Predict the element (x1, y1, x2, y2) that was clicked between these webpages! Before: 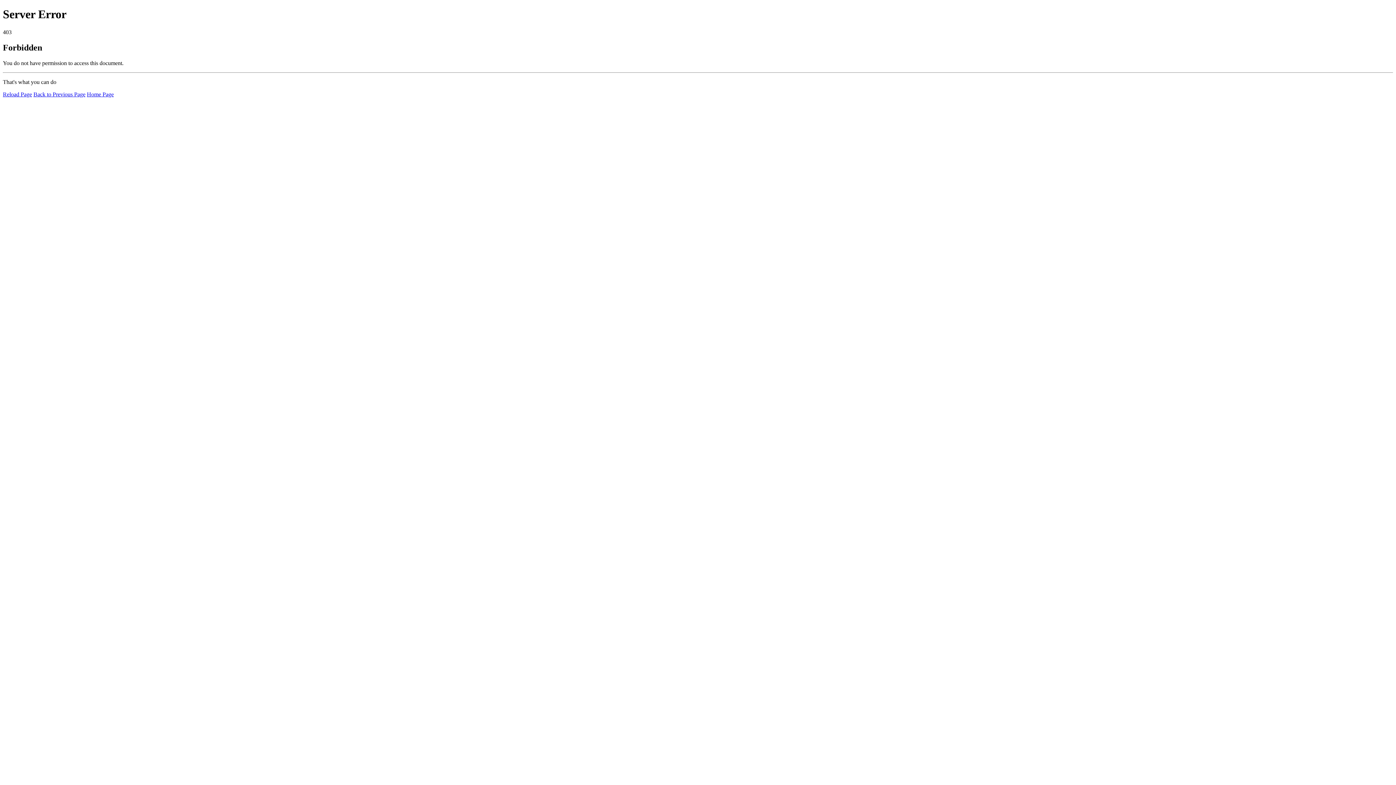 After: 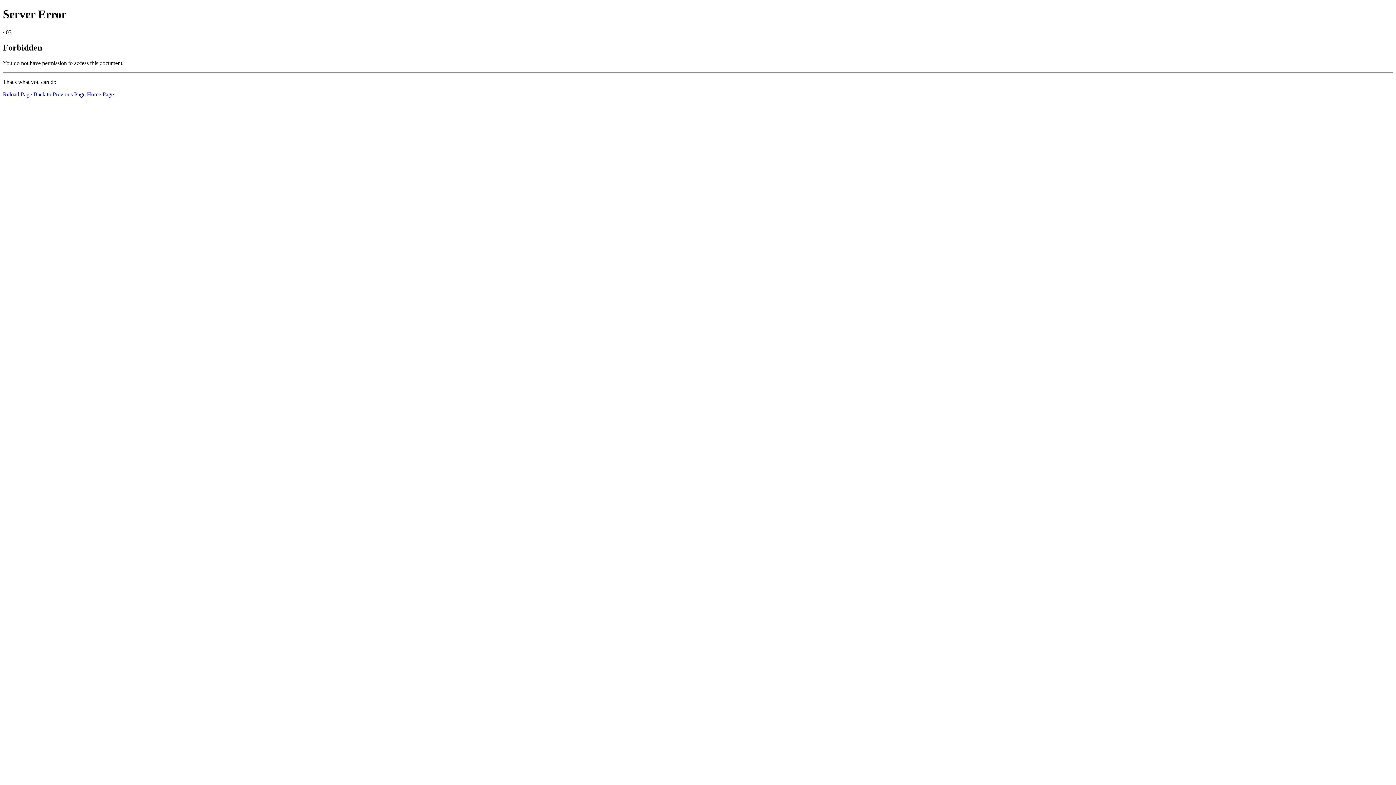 Action: bbox: (2, 91, 32, 97) label: Reload Page